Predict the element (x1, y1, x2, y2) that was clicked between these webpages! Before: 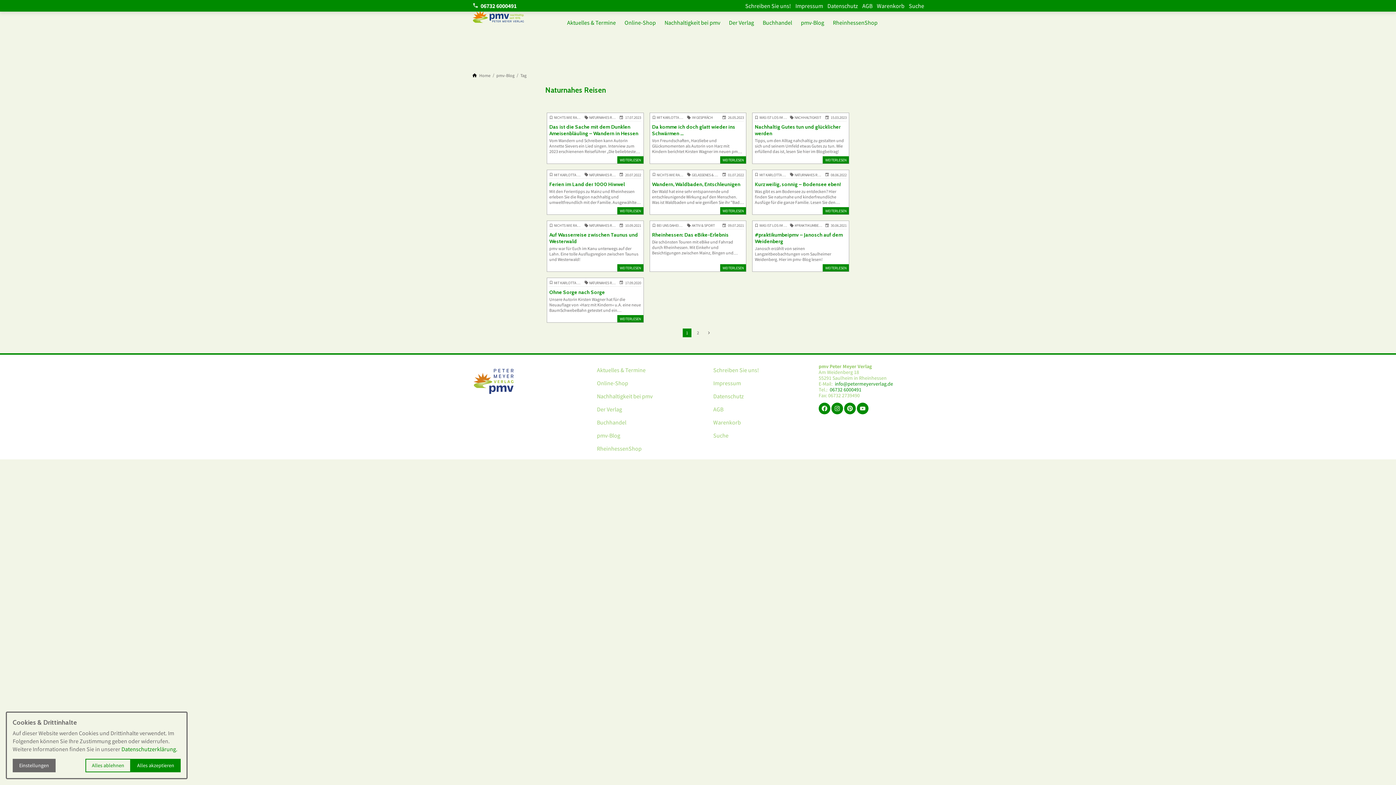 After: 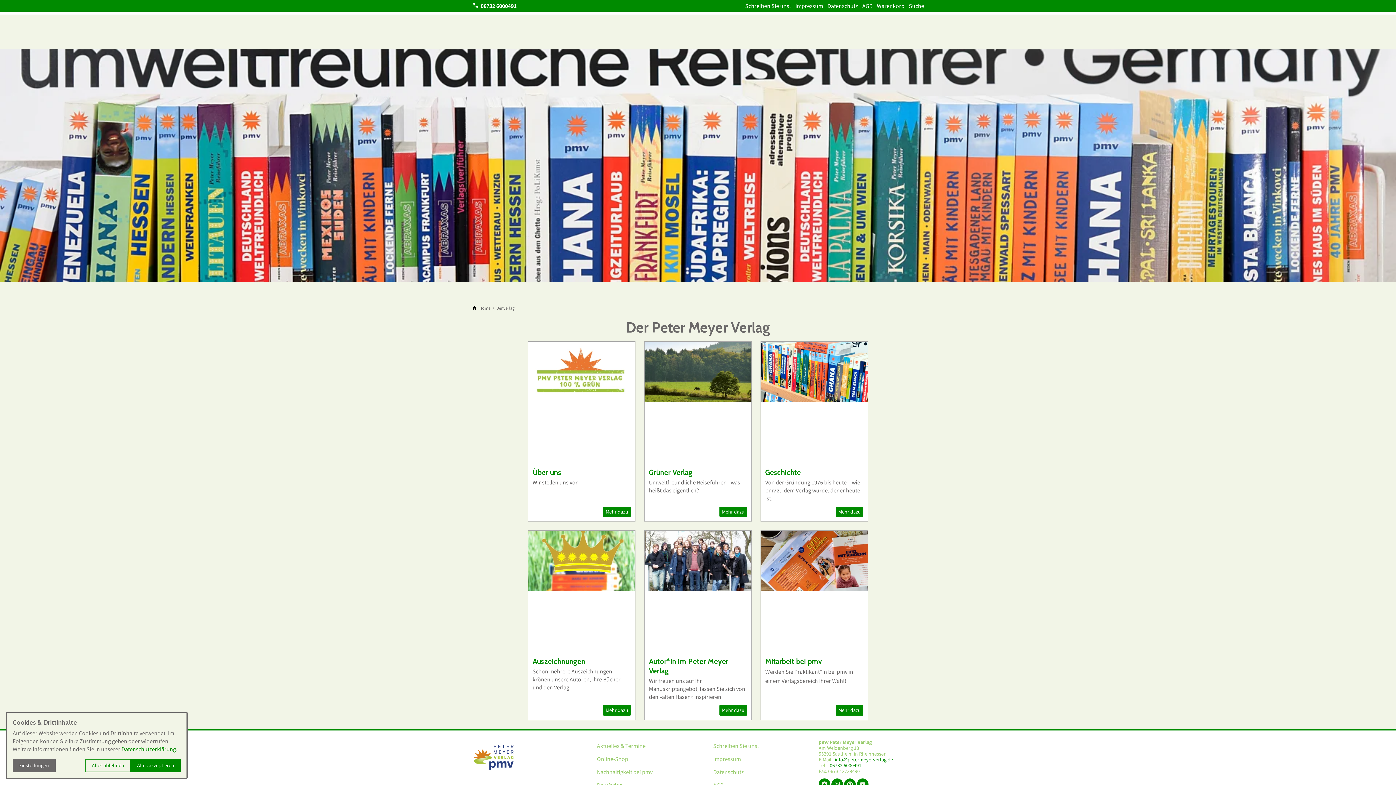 Action: label: Der Verlag bbox: (724, 16, 758, 29)